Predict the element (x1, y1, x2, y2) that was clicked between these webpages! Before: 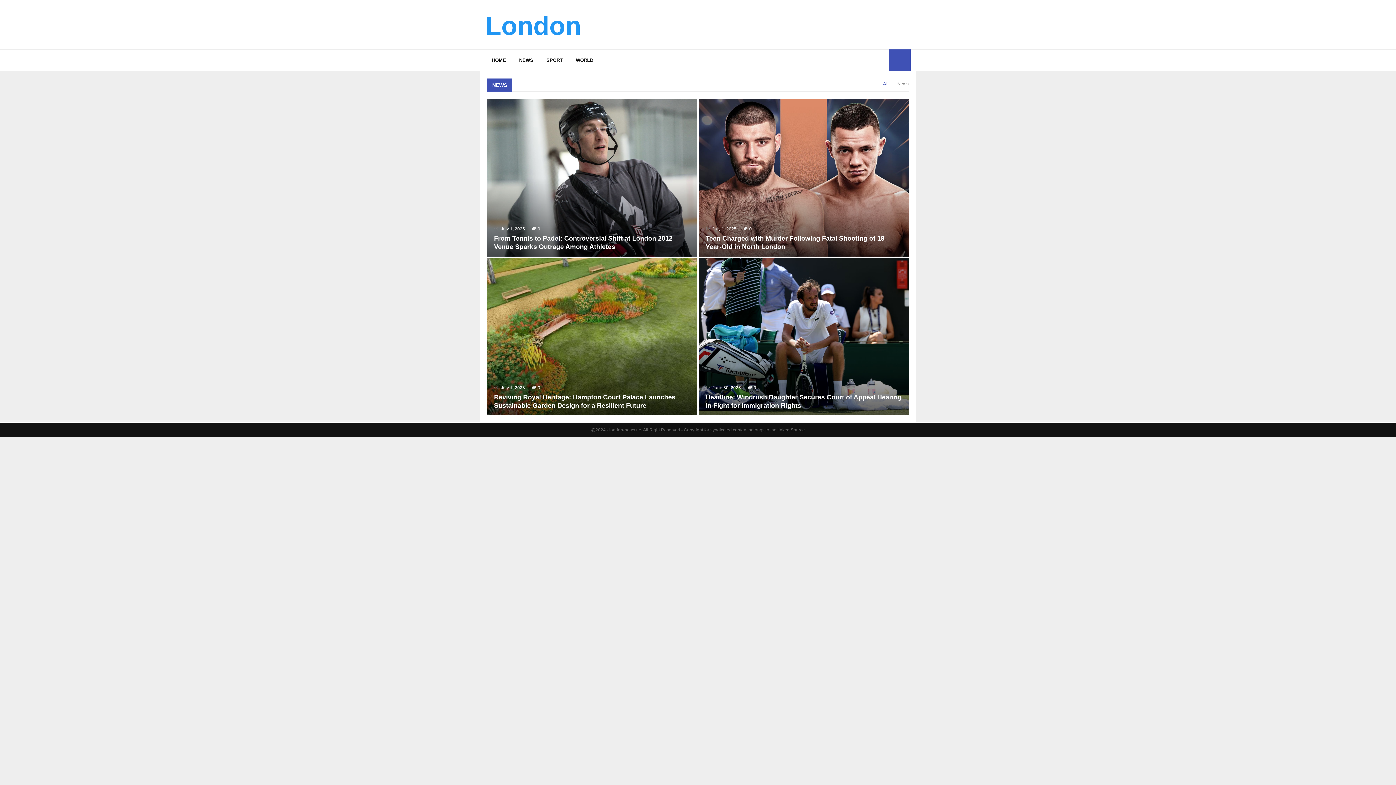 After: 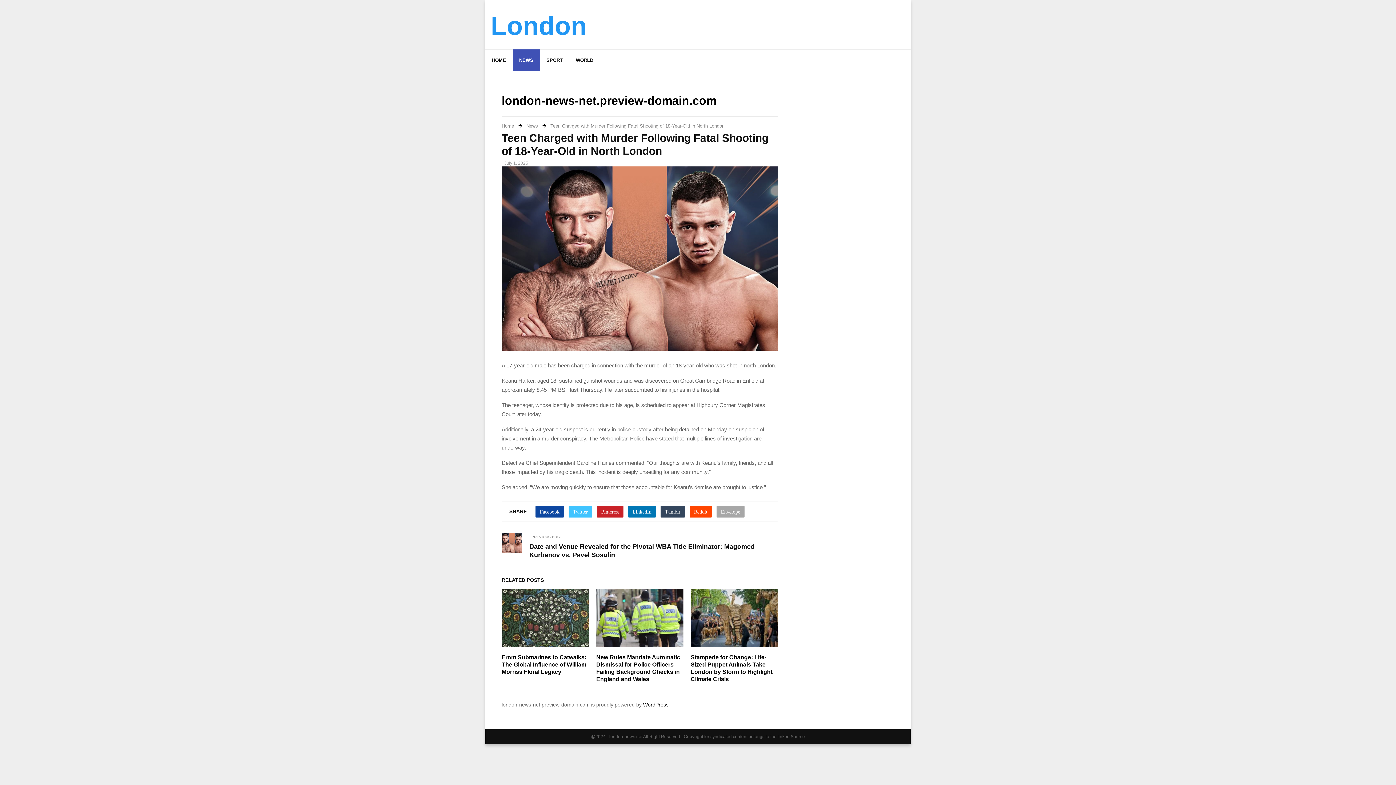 Action: bbox: (698, 98, 909, 256) label: Teen Charged with Murder Following Fatal Shooting of 18-Year-Old in North London